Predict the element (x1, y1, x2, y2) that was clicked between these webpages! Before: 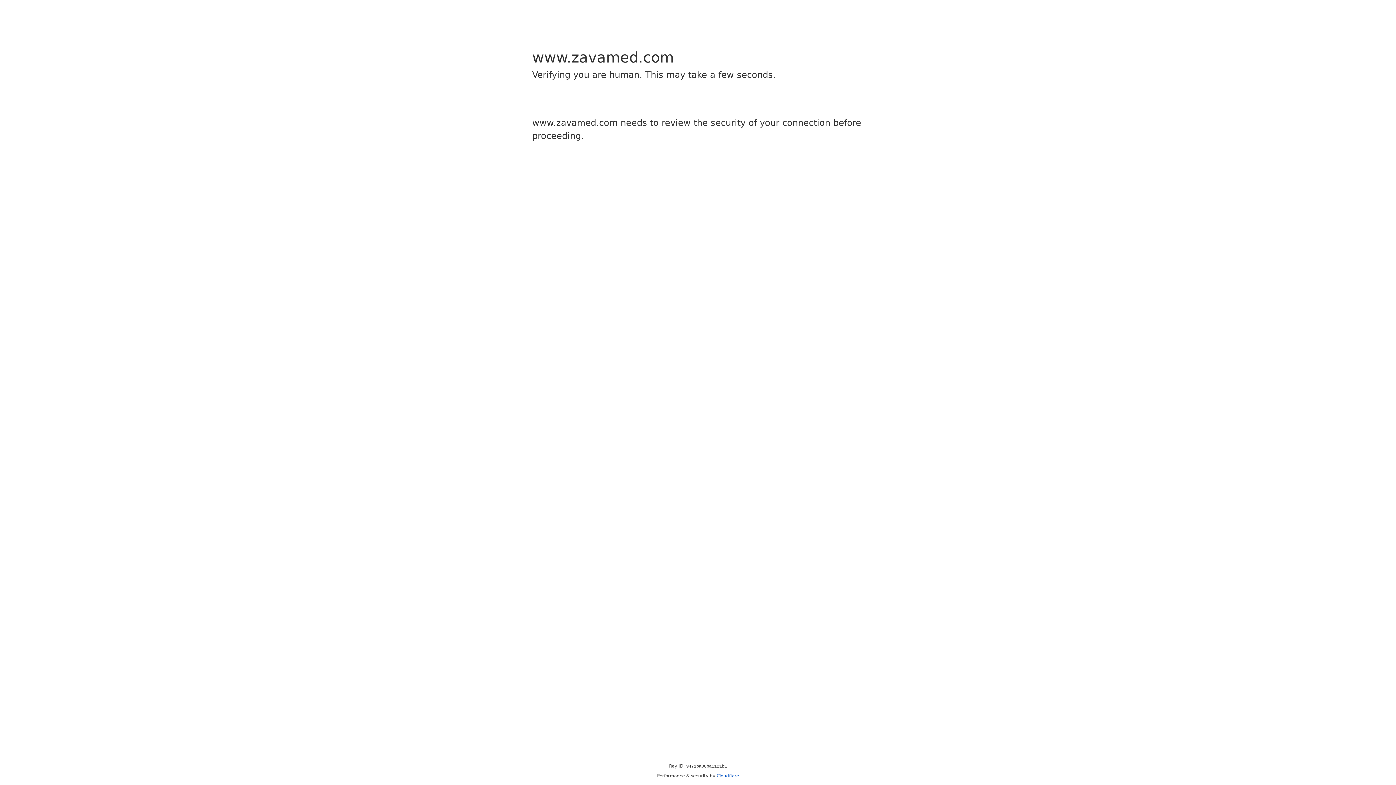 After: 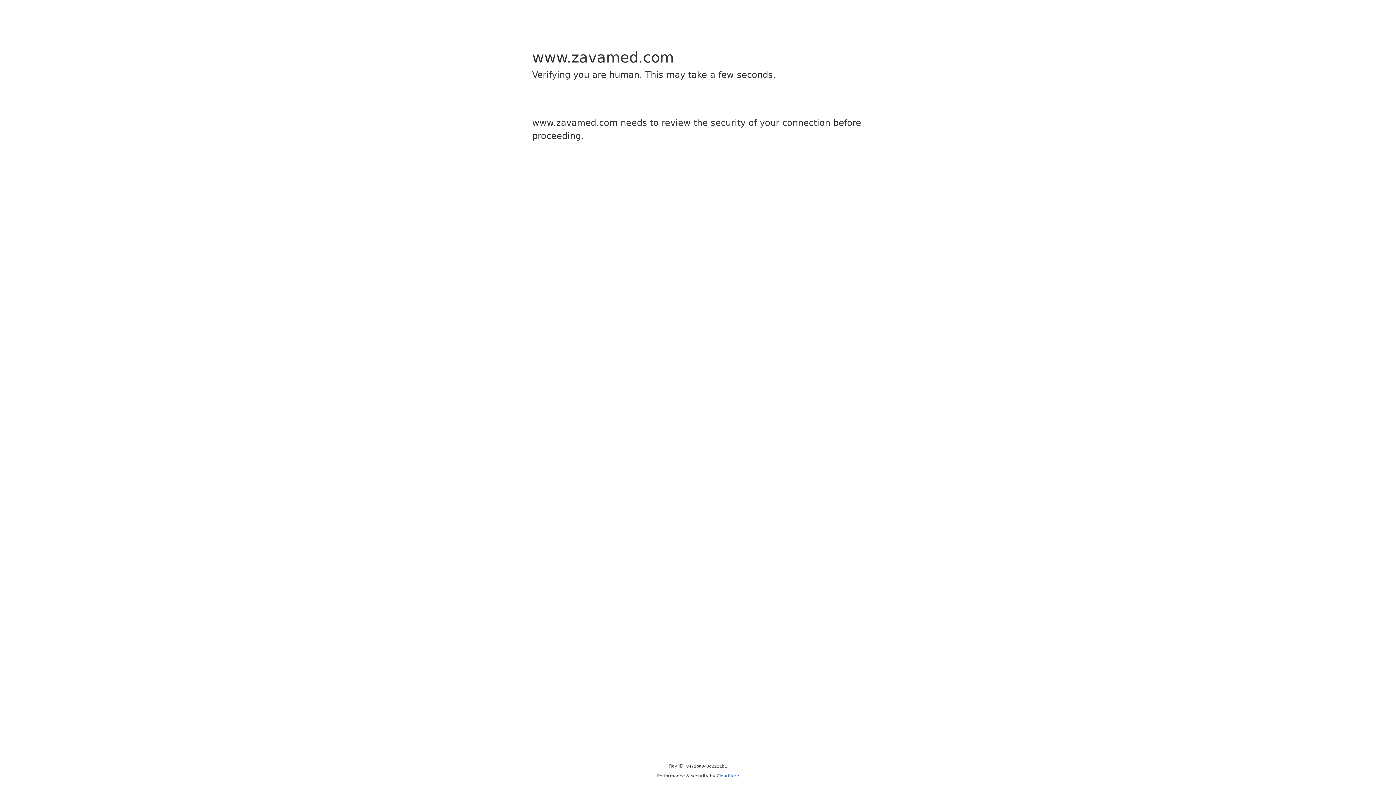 Action: bbox: (716, 773, 739, 778) label: Cloudflare